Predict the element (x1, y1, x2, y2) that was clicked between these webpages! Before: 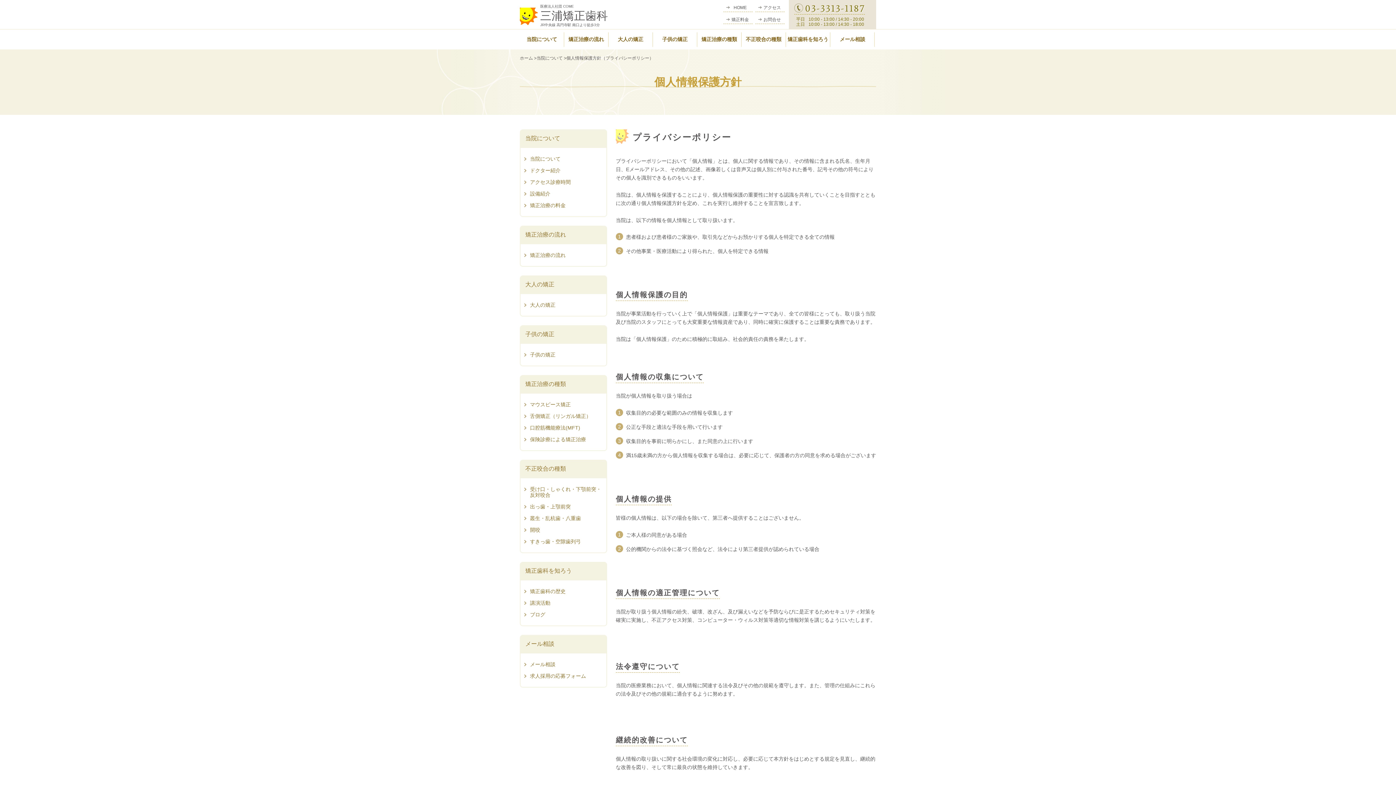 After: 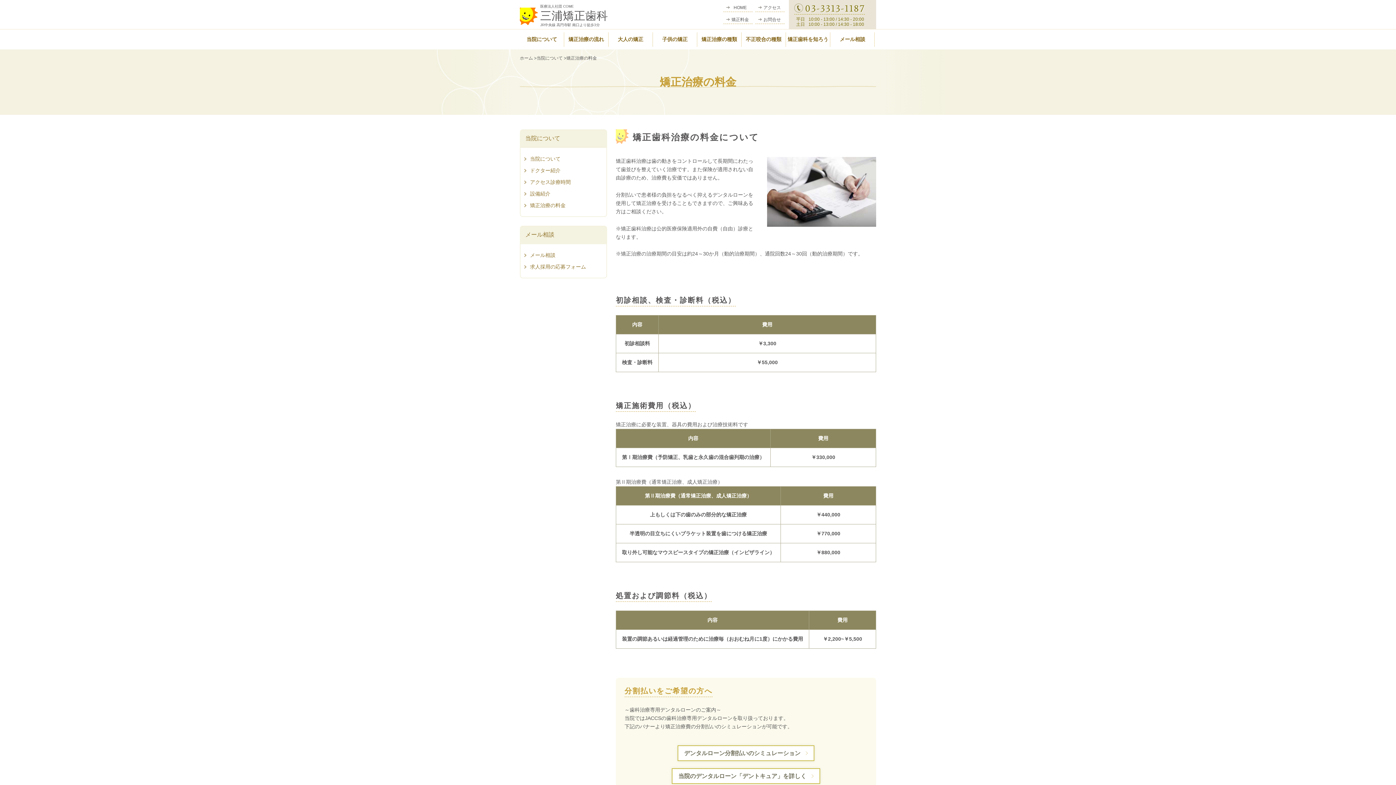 Action: bbox: (524, 202, 602, 208) label: 矯正治療の料金